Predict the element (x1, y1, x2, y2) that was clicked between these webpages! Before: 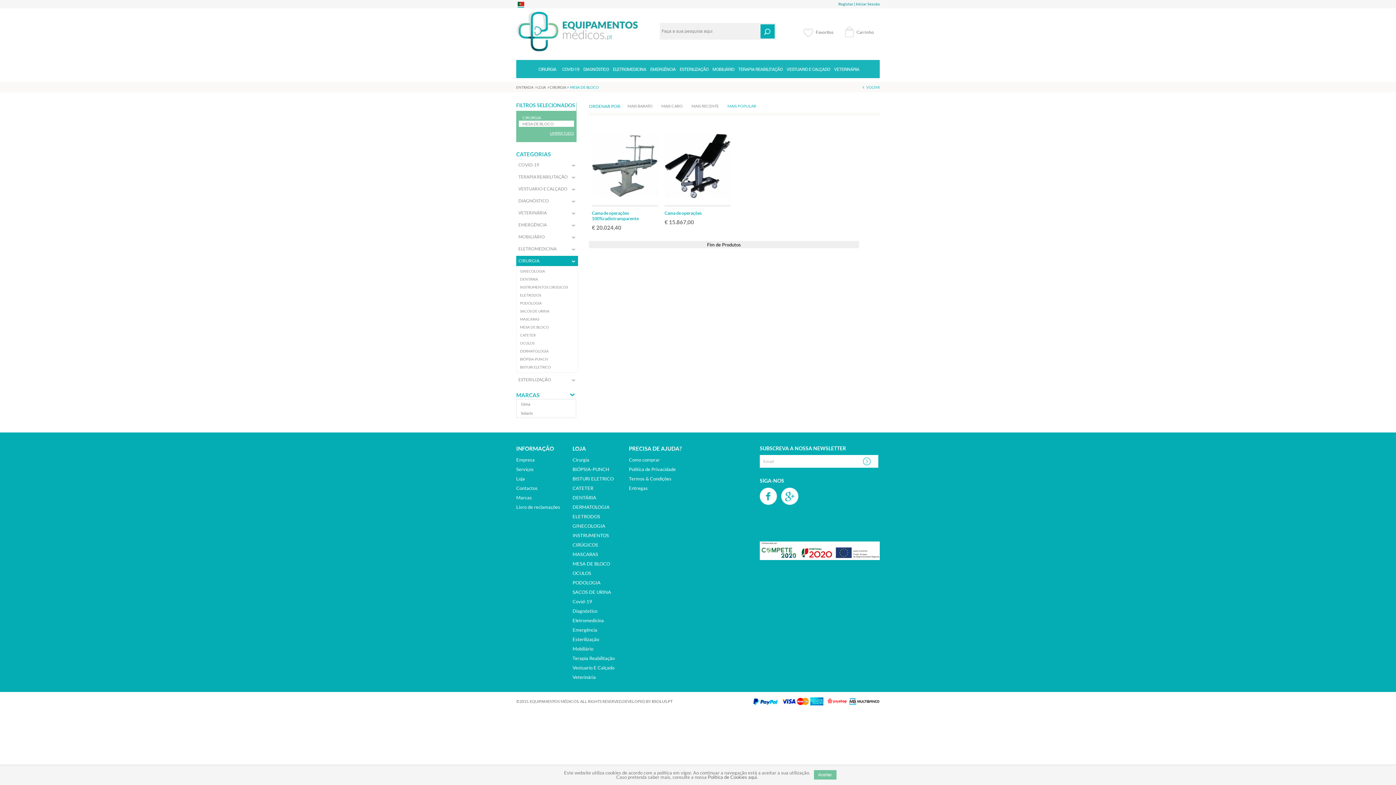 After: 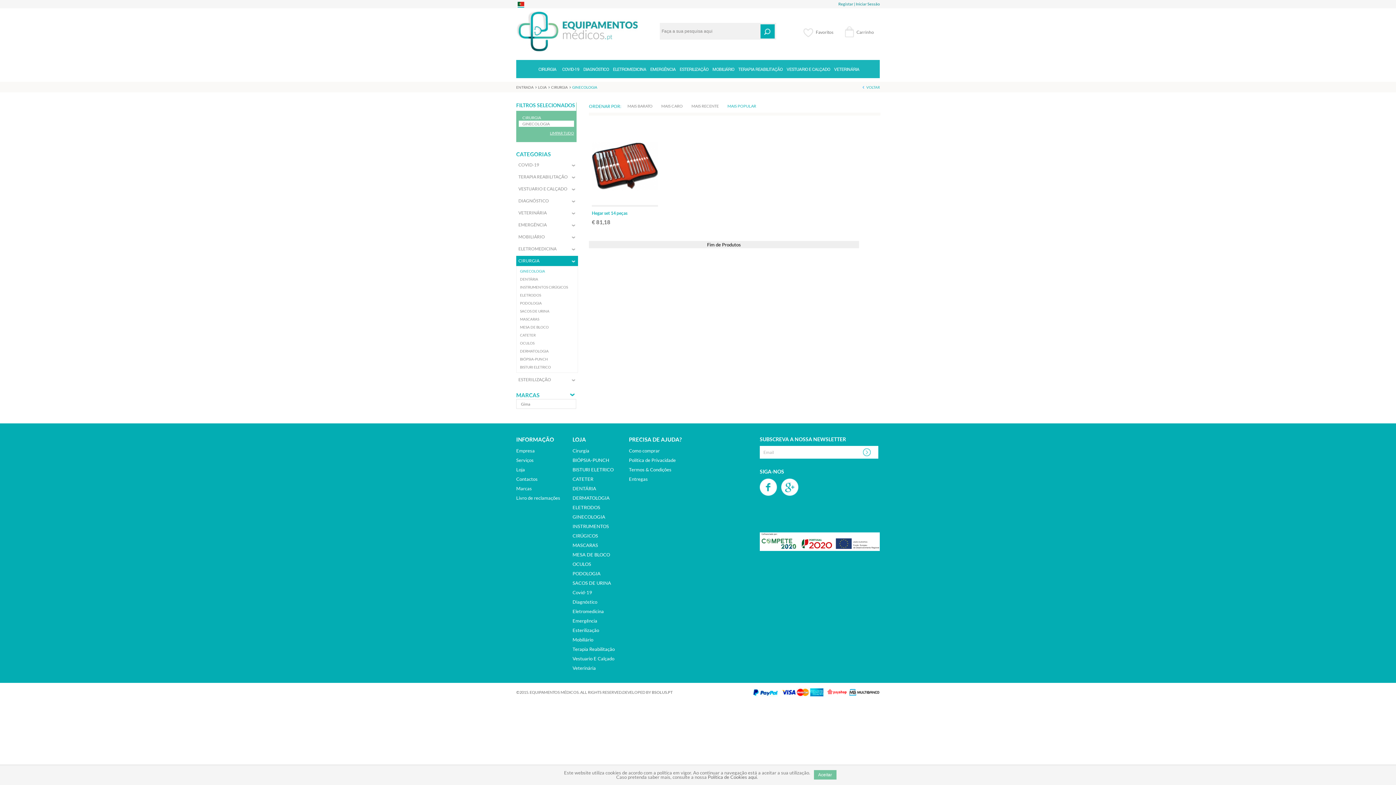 Action: label: GINECOLOGIA bbox: (520, 269, 576, 273)